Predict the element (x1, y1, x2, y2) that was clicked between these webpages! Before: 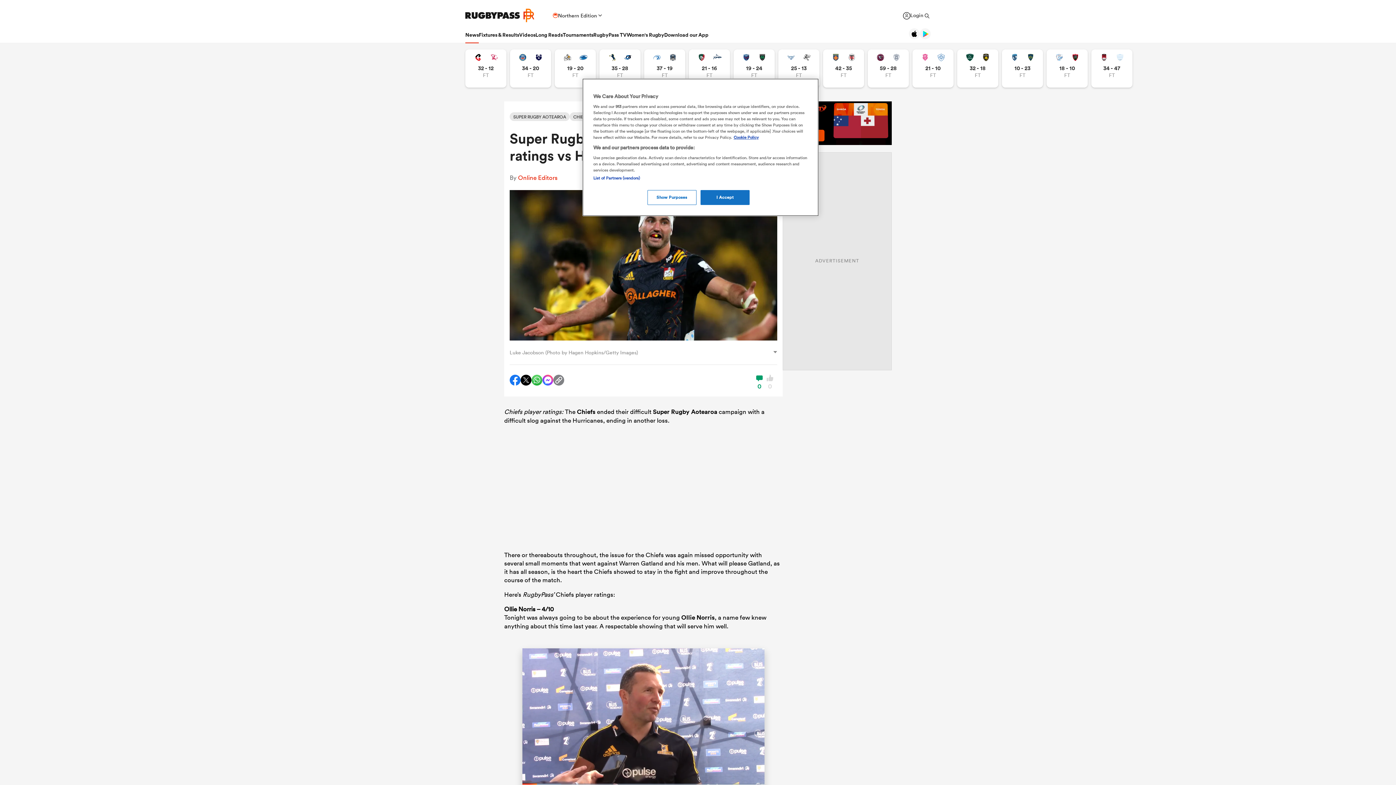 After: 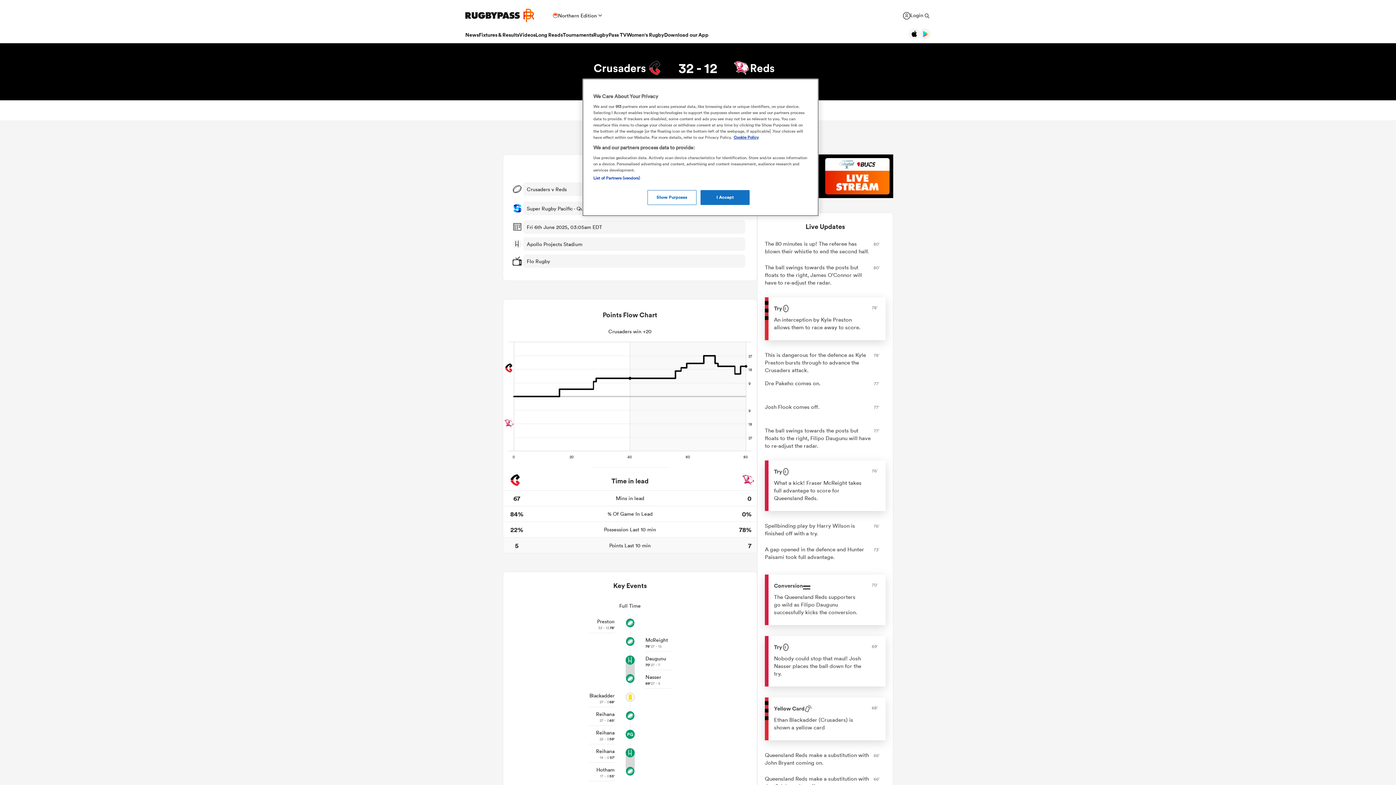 Action: bbox: (465, 49, 506, 87) label: View Crusaders vs Reds rugby union game stats and news